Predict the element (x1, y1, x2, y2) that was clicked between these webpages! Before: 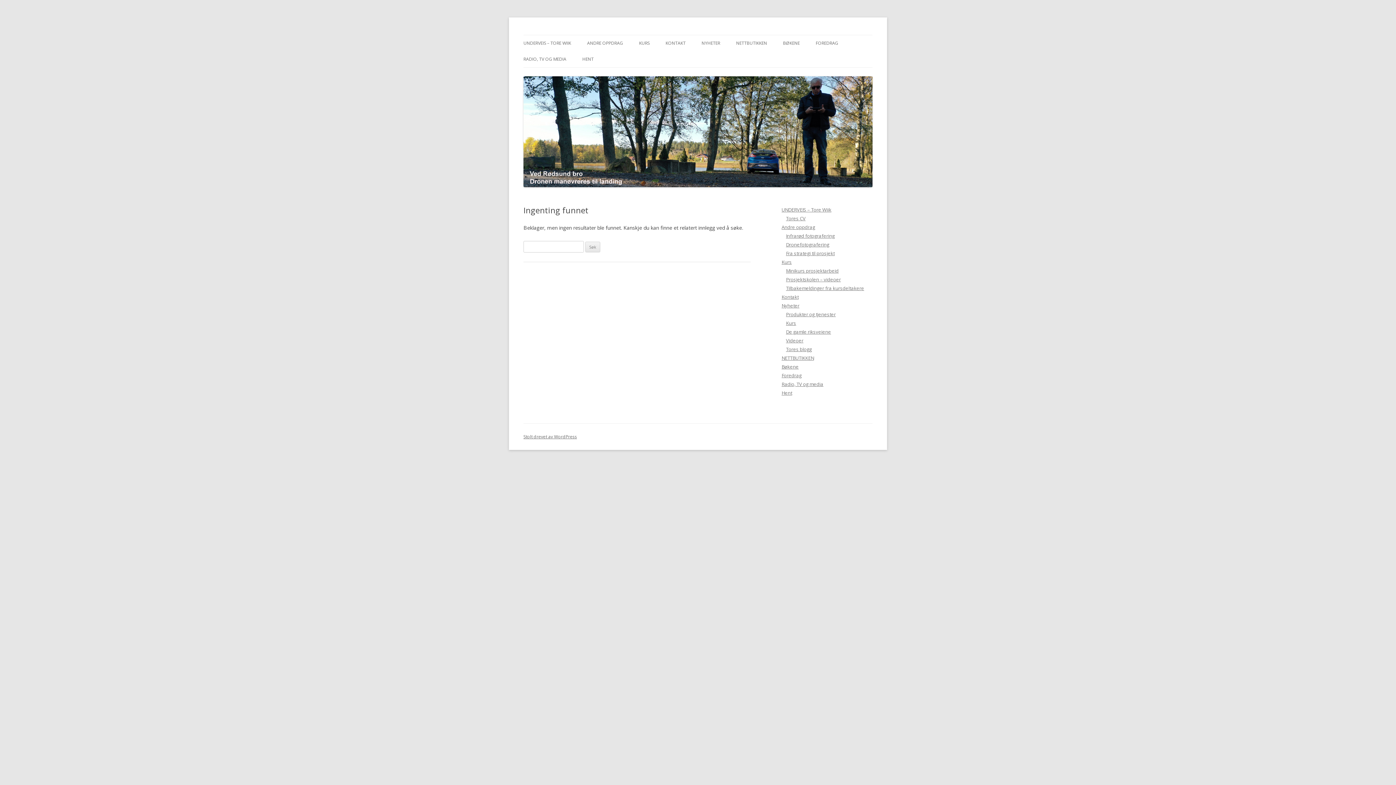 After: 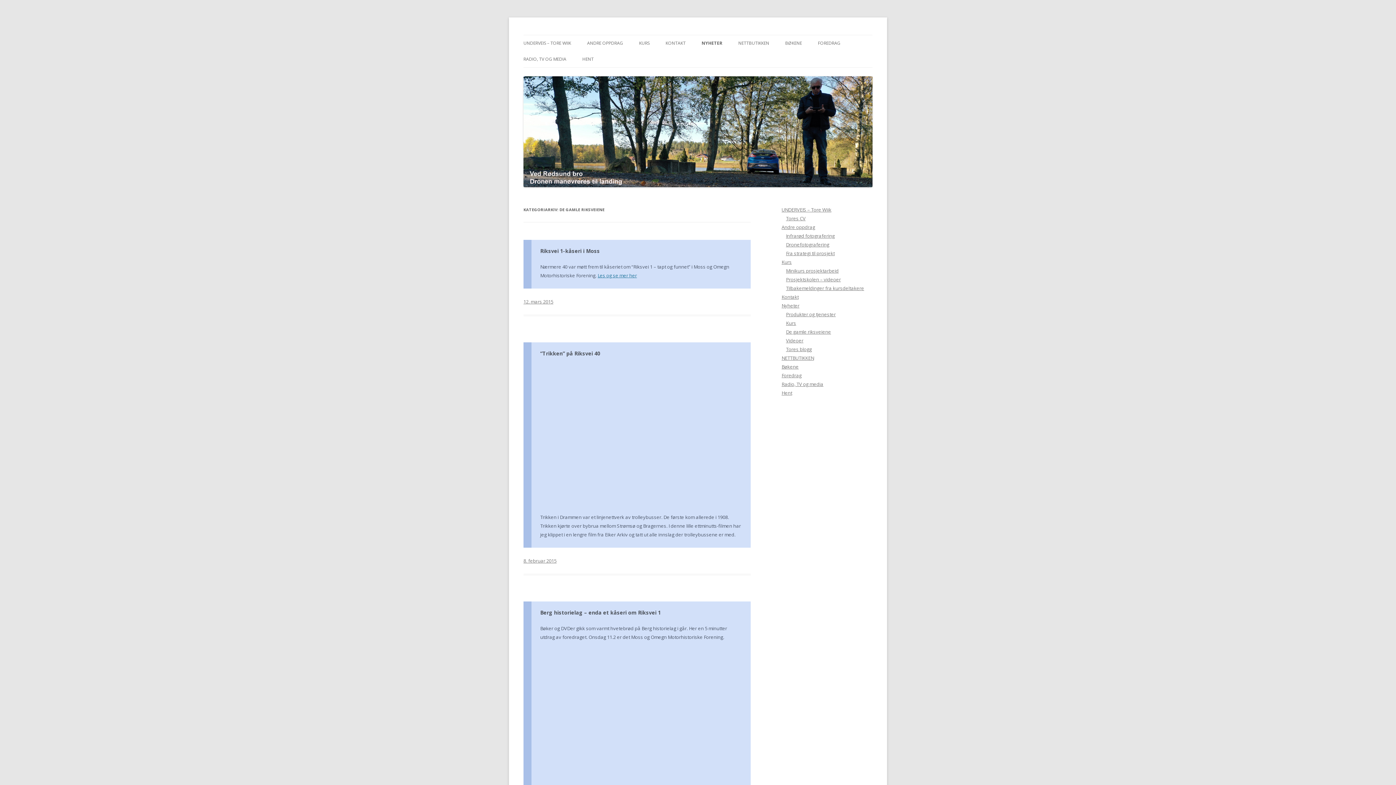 Action: bbox: (786, 328, 831, 335) label: De gamle riksveiene